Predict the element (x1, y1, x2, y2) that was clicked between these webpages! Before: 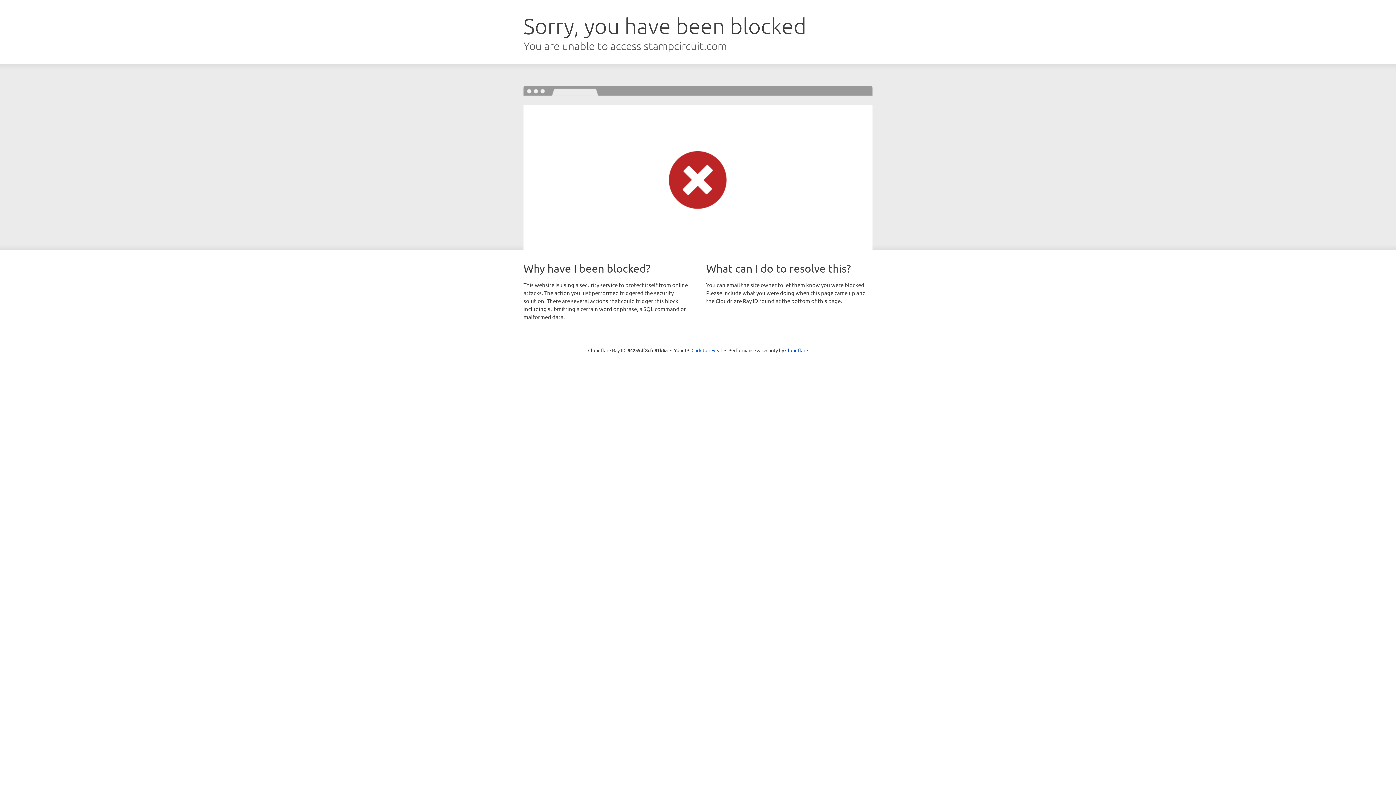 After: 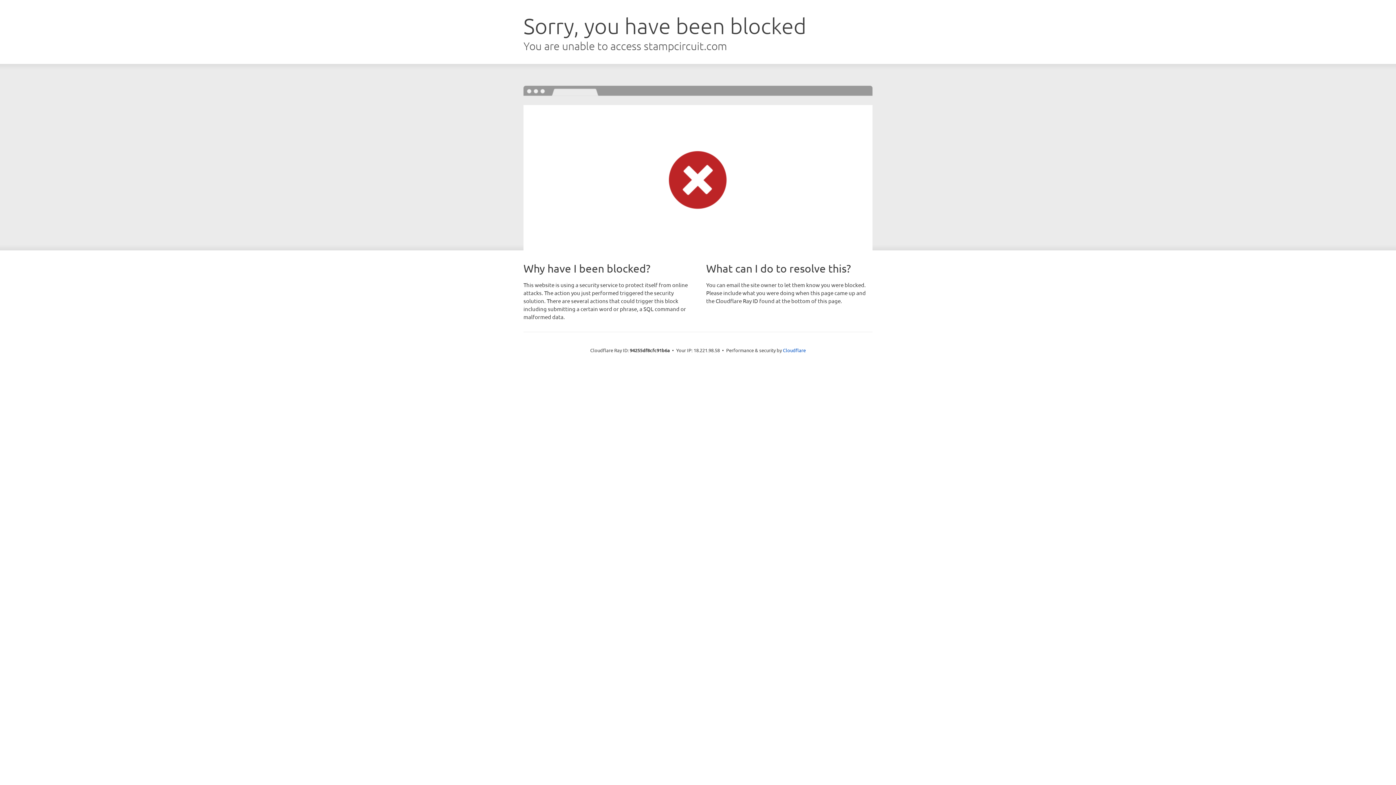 Action: bbox: (691, 346, 722, 353) label: Click to reveal